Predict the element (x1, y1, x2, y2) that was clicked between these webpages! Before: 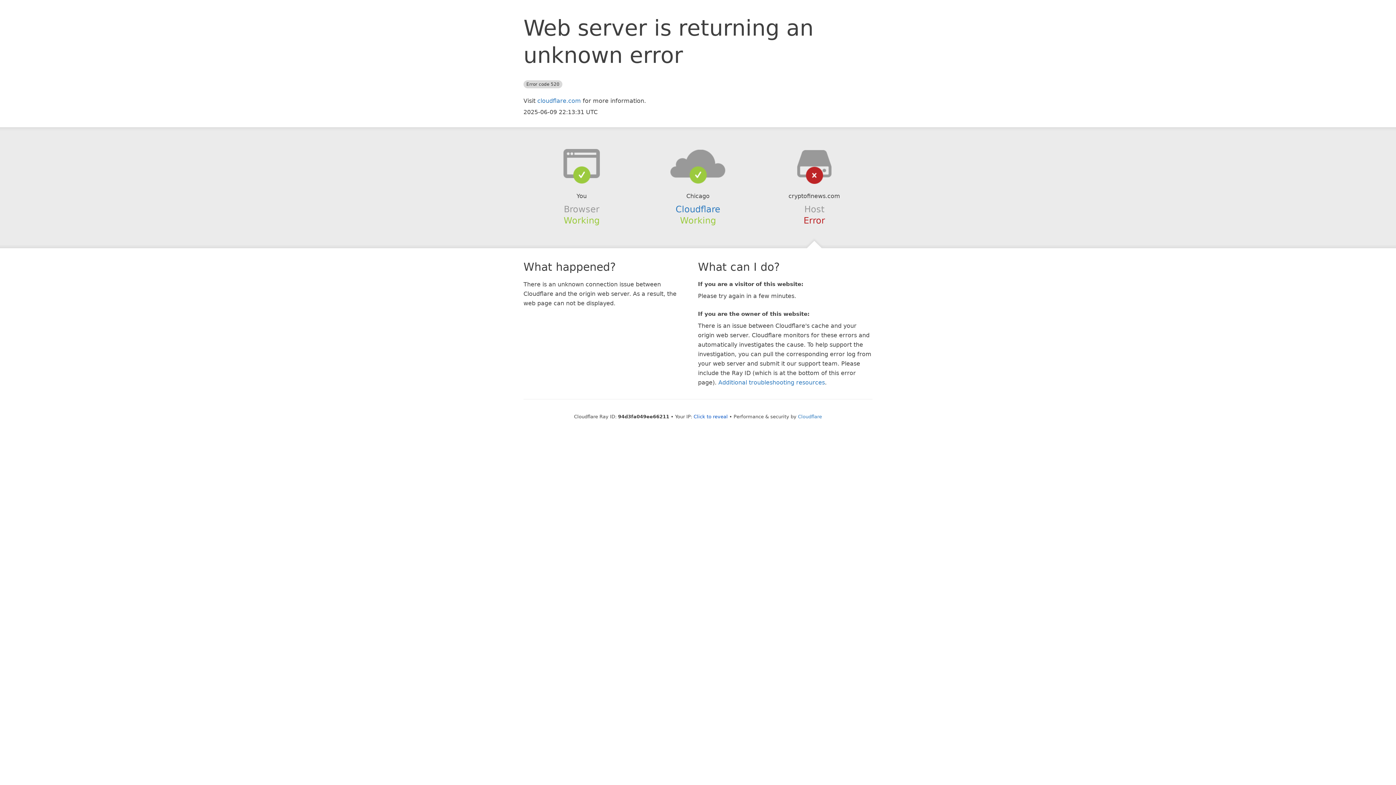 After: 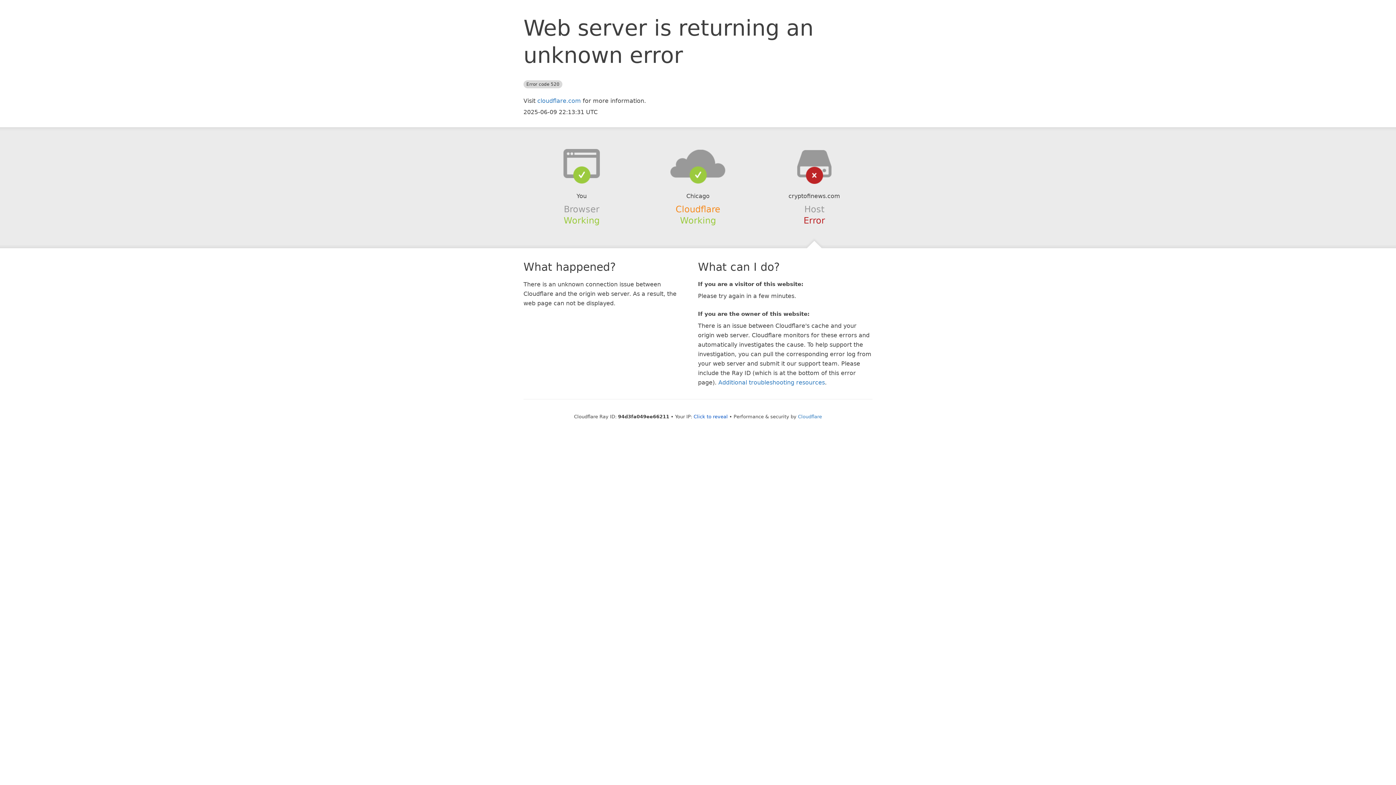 Action: label: Cloudflare bbox: (675, 204, 720, 214)